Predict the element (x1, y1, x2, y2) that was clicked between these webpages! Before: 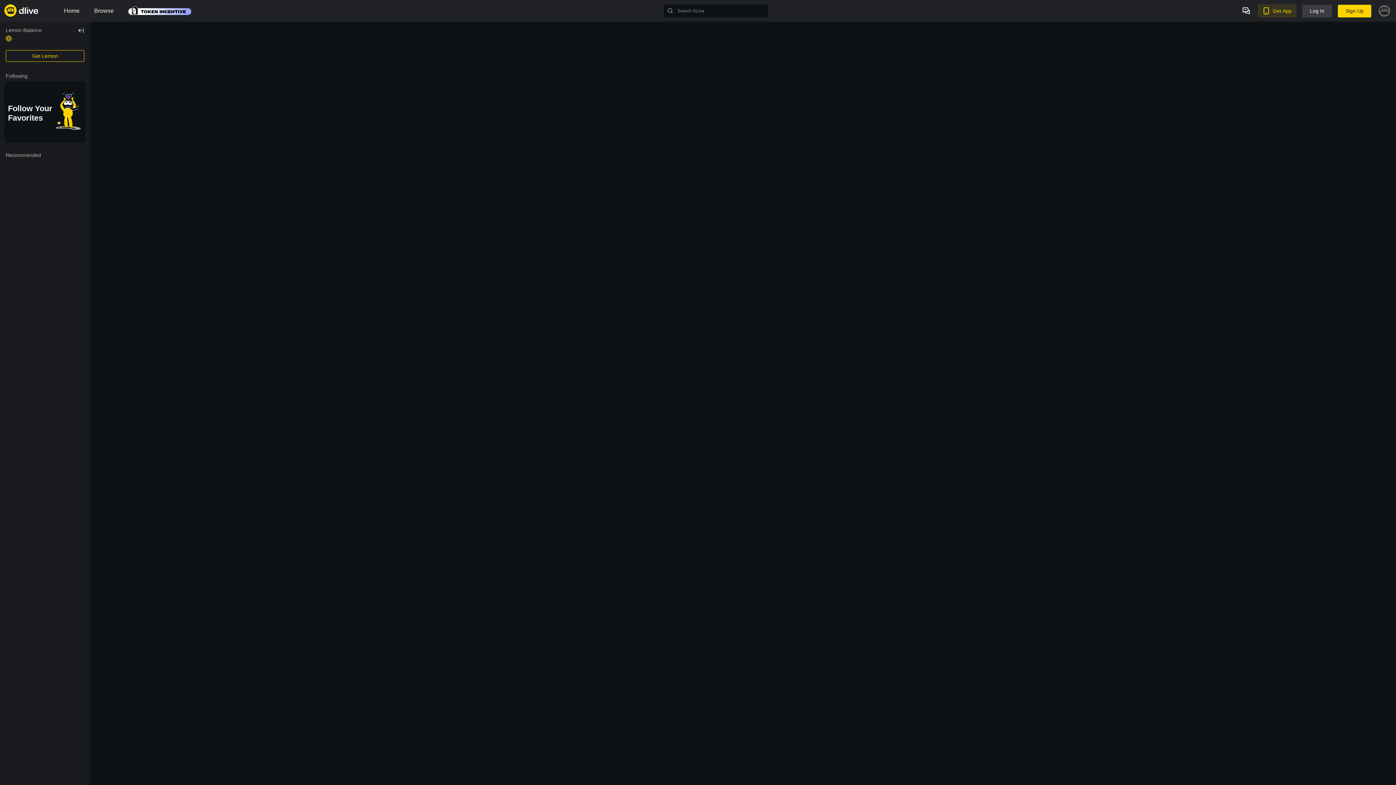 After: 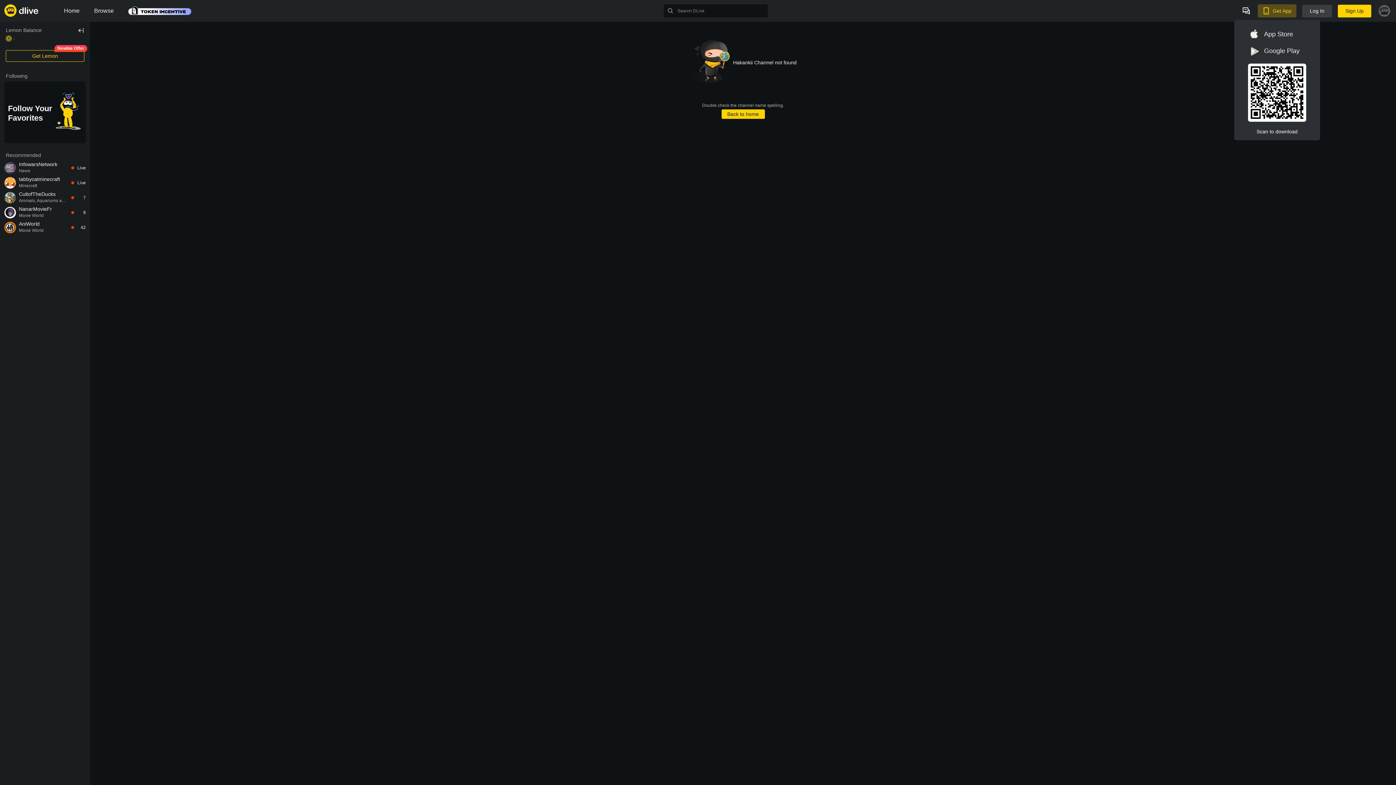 Action: bbox: (1258, 4, 1296, 17) label: Get App